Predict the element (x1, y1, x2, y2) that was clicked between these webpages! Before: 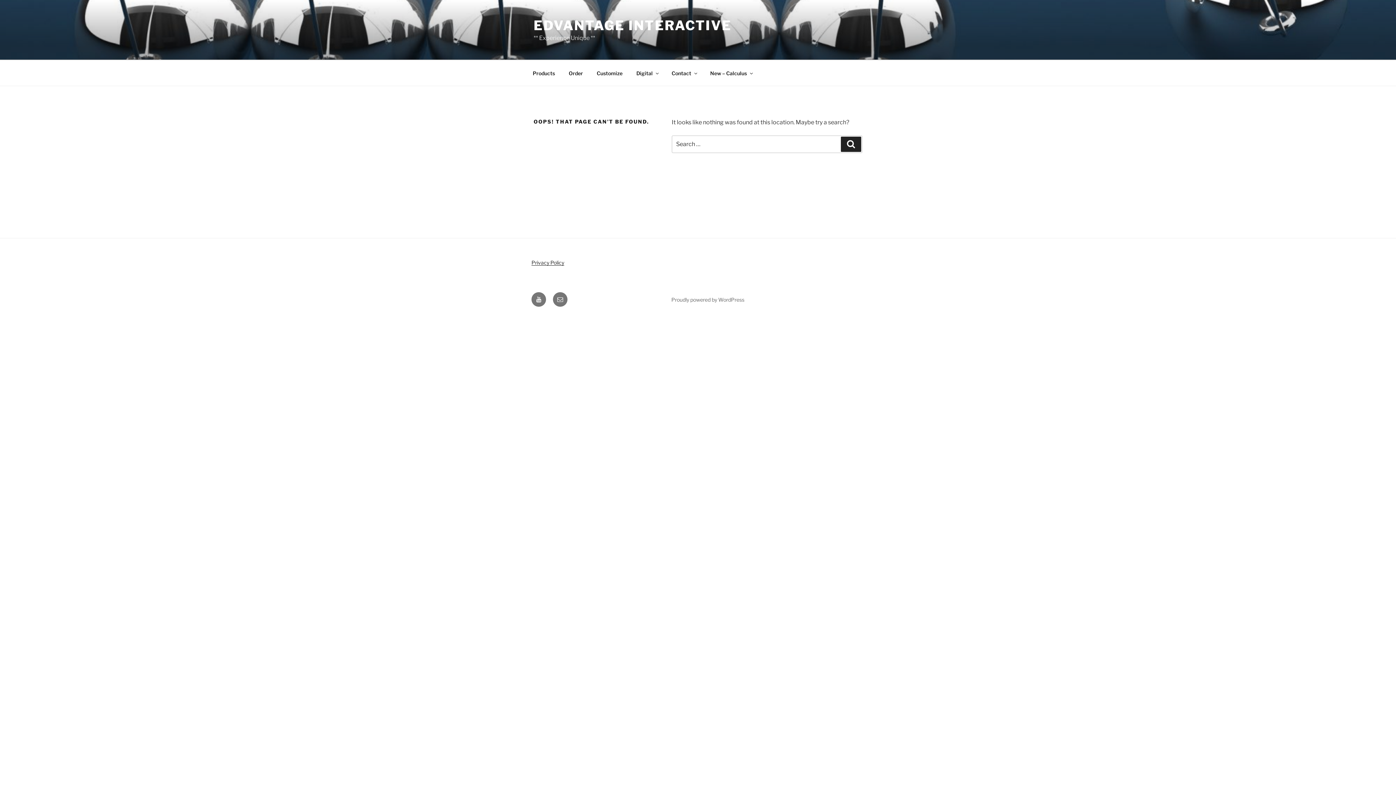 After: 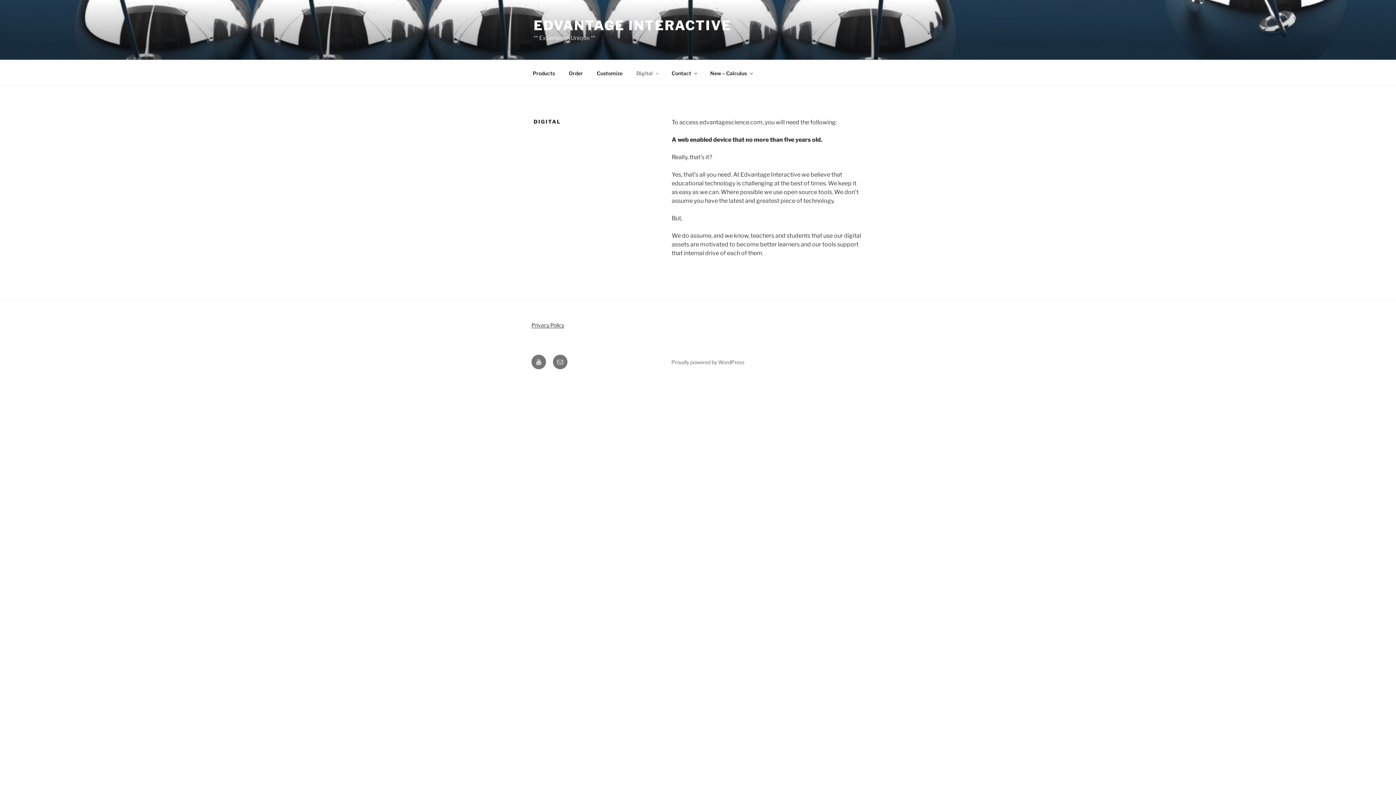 Action: bbox: (630, 64, 664, 82) label: Digital